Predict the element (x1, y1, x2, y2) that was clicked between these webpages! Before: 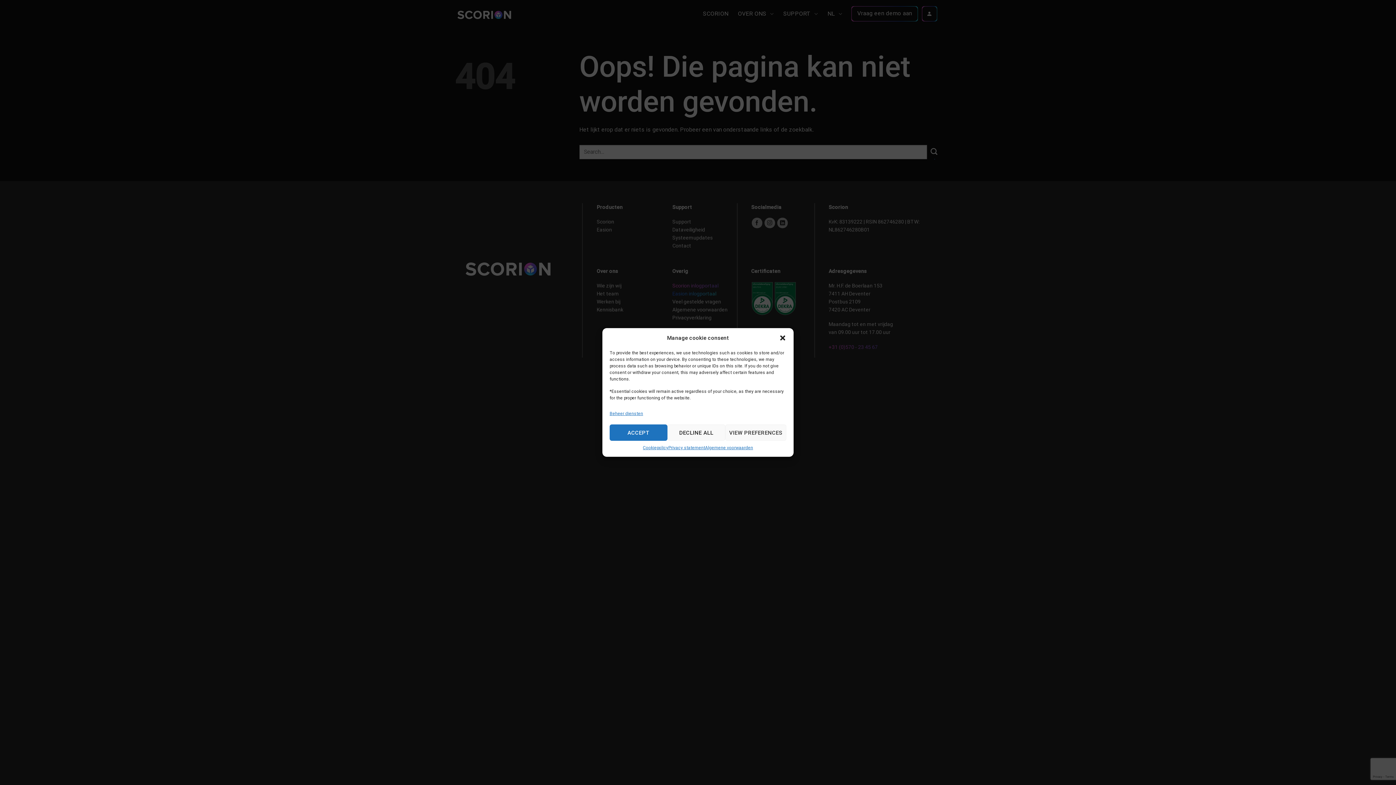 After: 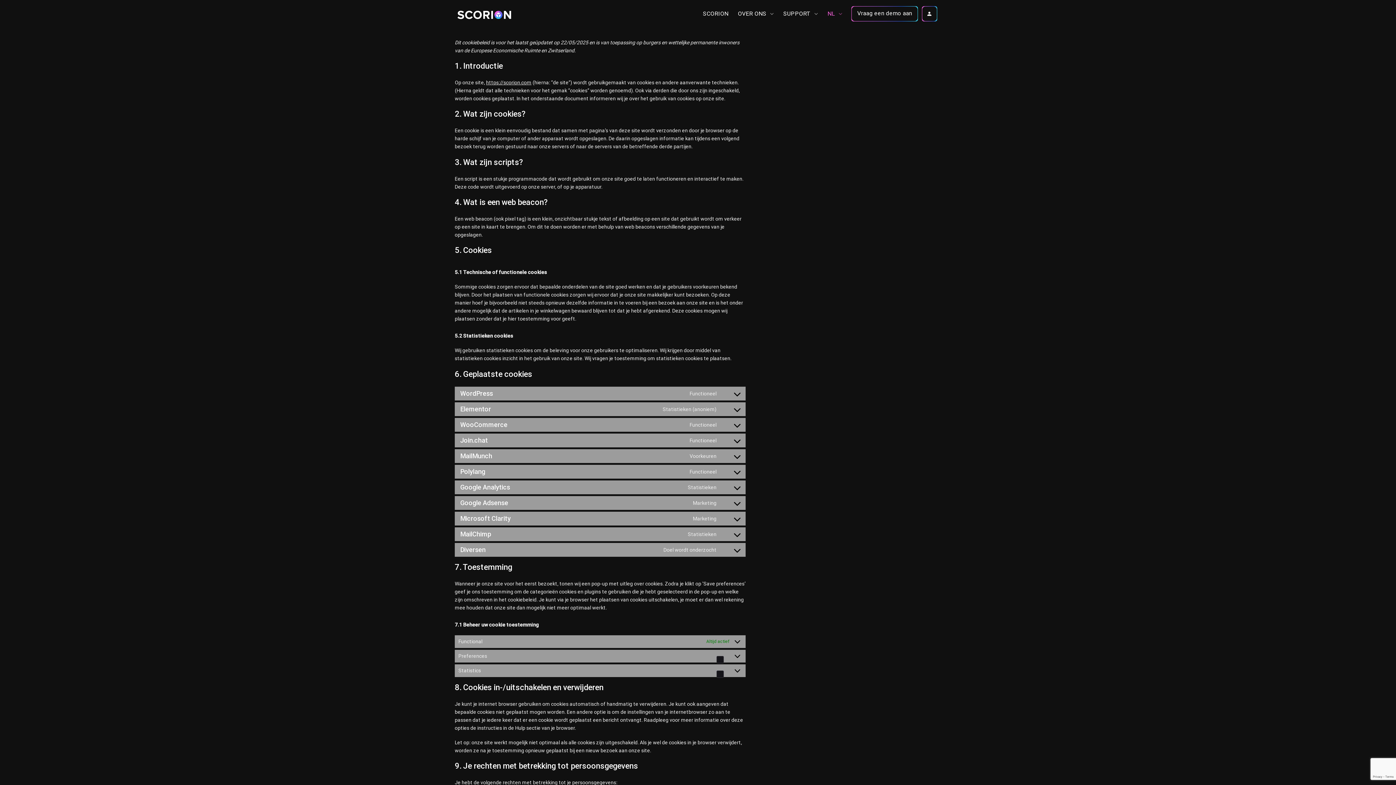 Action: label: Cookiepolicy bbox: (643, 444, 668, 451)